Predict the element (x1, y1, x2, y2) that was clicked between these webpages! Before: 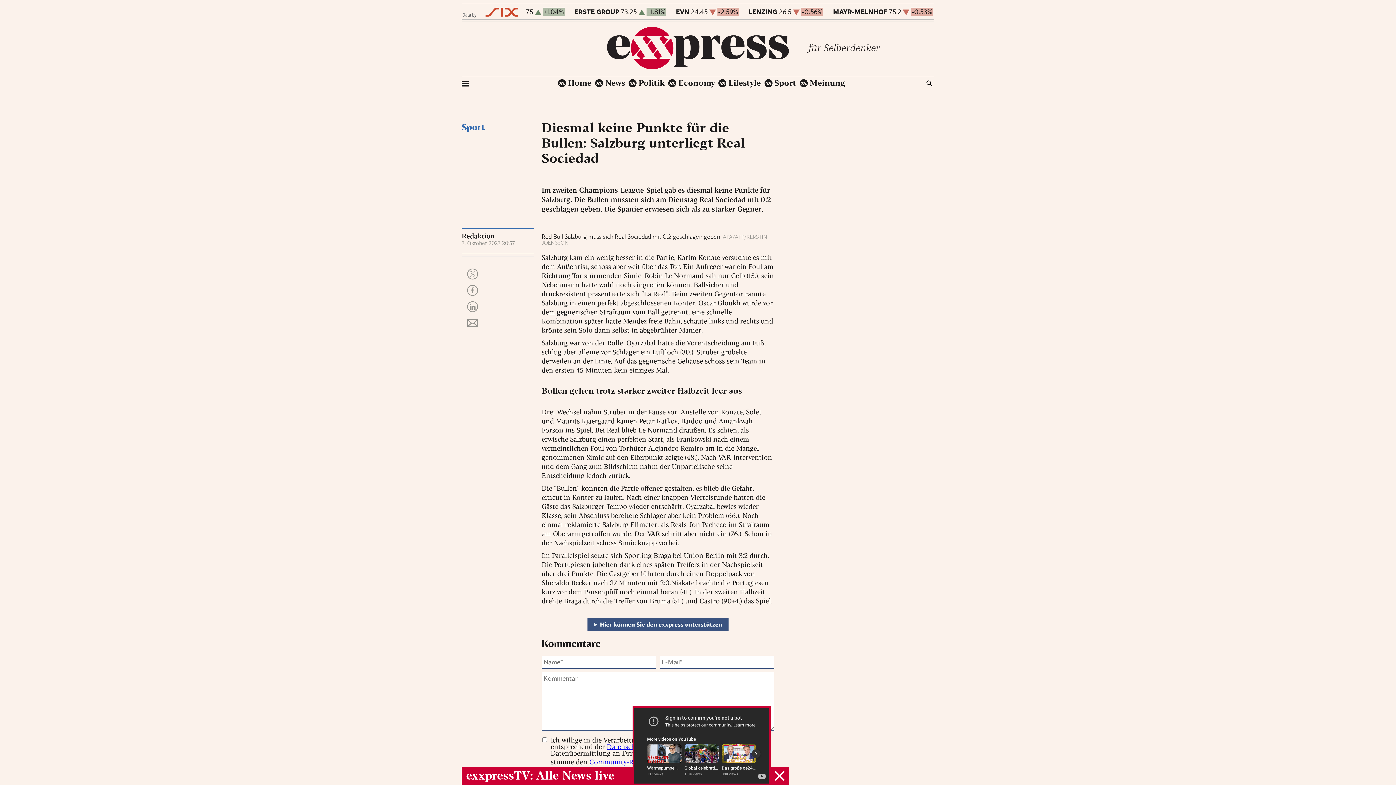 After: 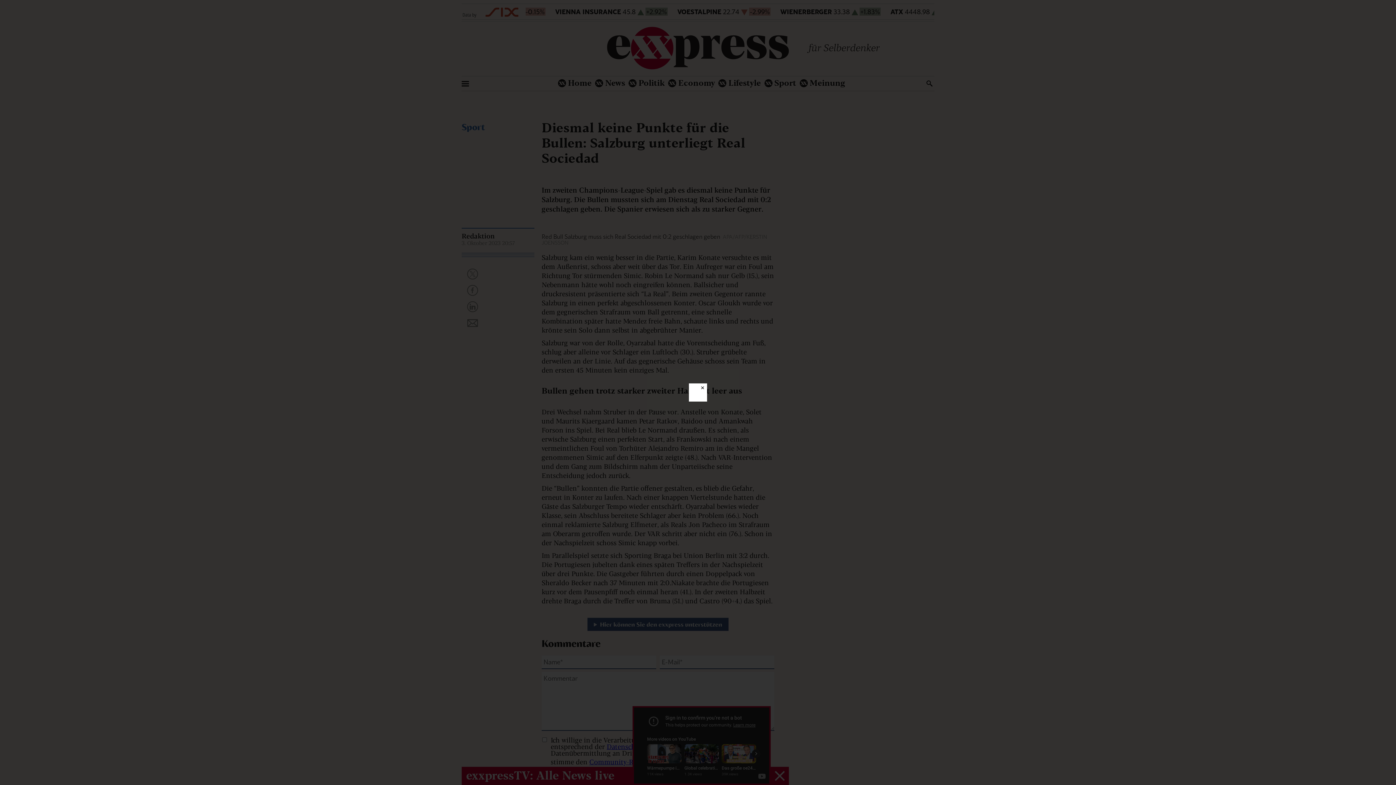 Action: bbox: (541, 228, 774, 233)